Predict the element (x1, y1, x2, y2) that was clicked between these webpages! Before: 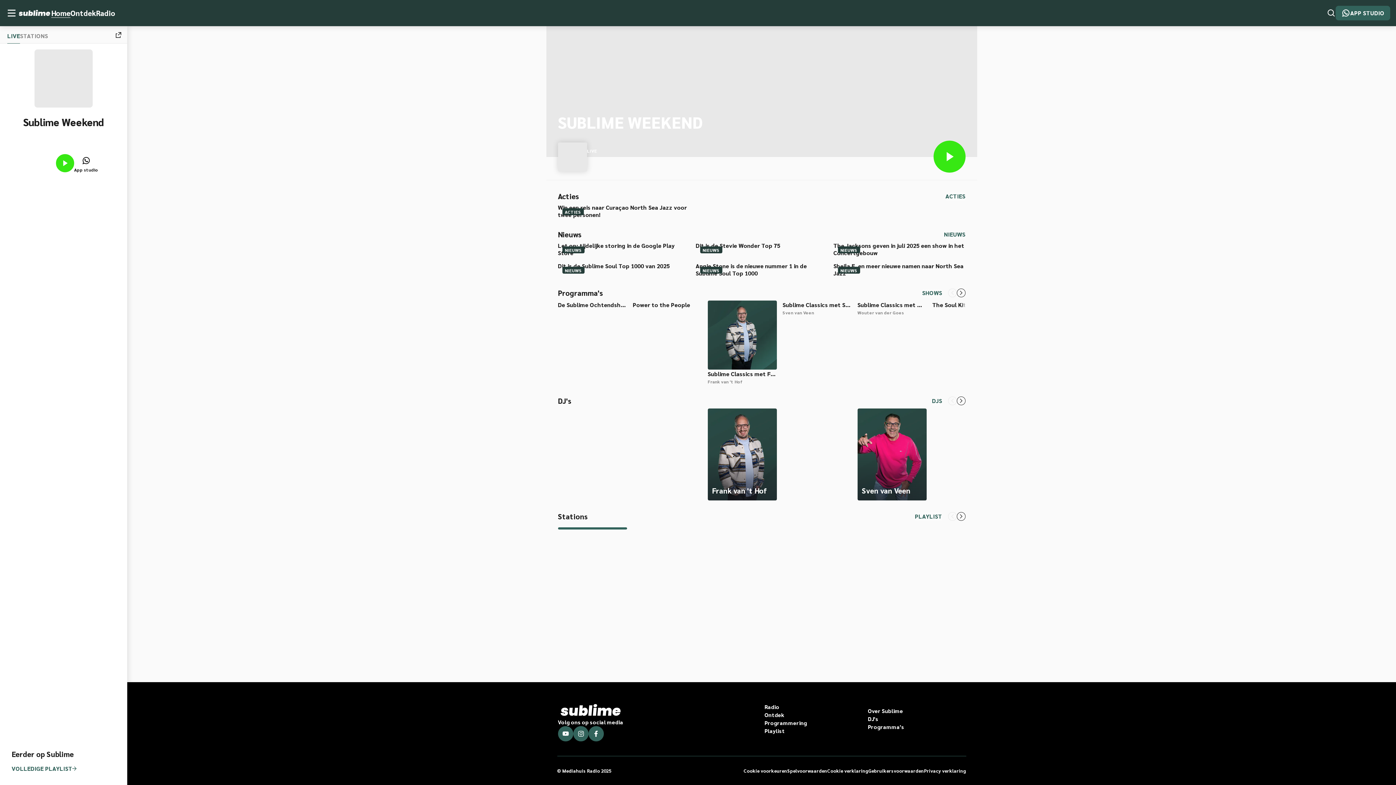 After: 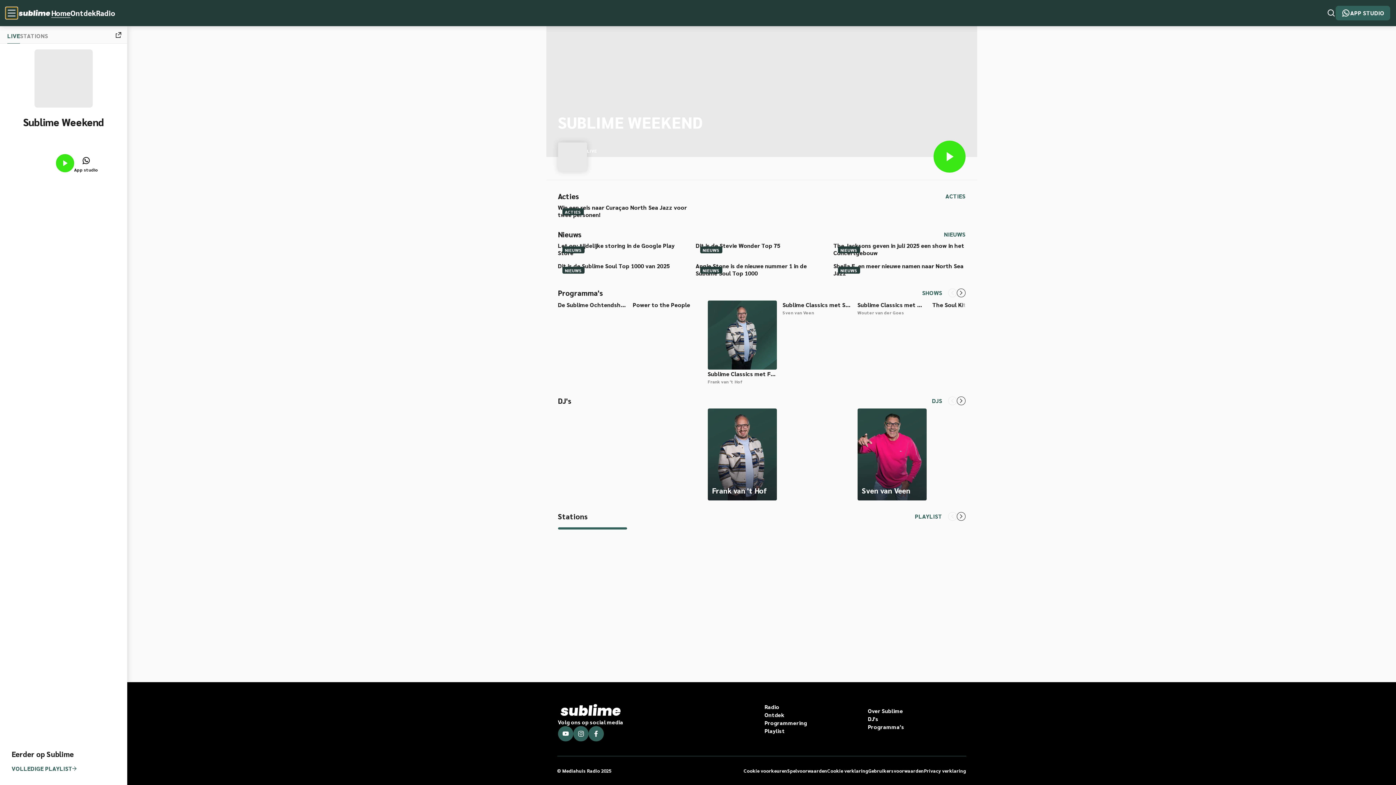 Action: bbox: (5, 7, 17, 18)